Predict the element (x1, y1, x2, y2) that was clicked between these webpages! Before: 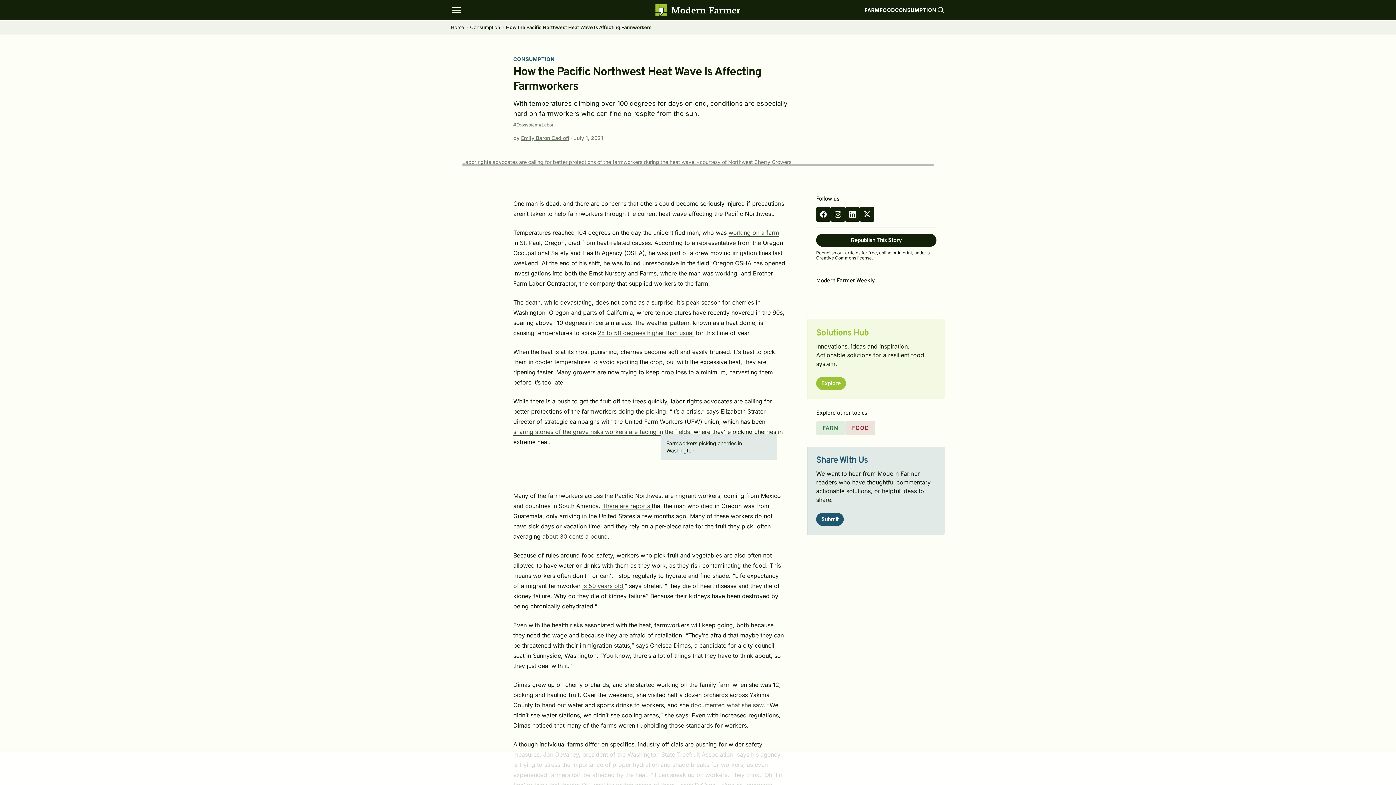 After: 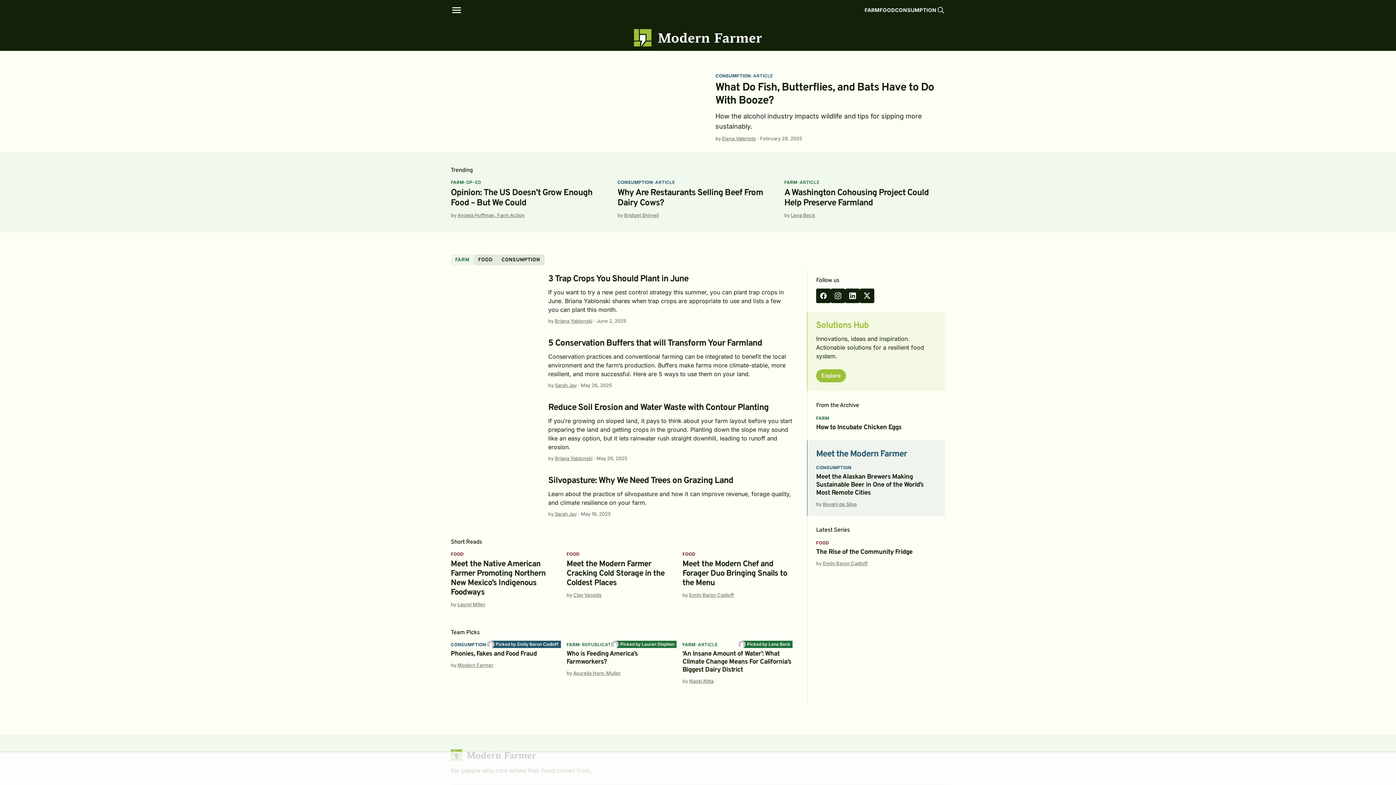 Action: bbox: (655, 4, 740, 16)